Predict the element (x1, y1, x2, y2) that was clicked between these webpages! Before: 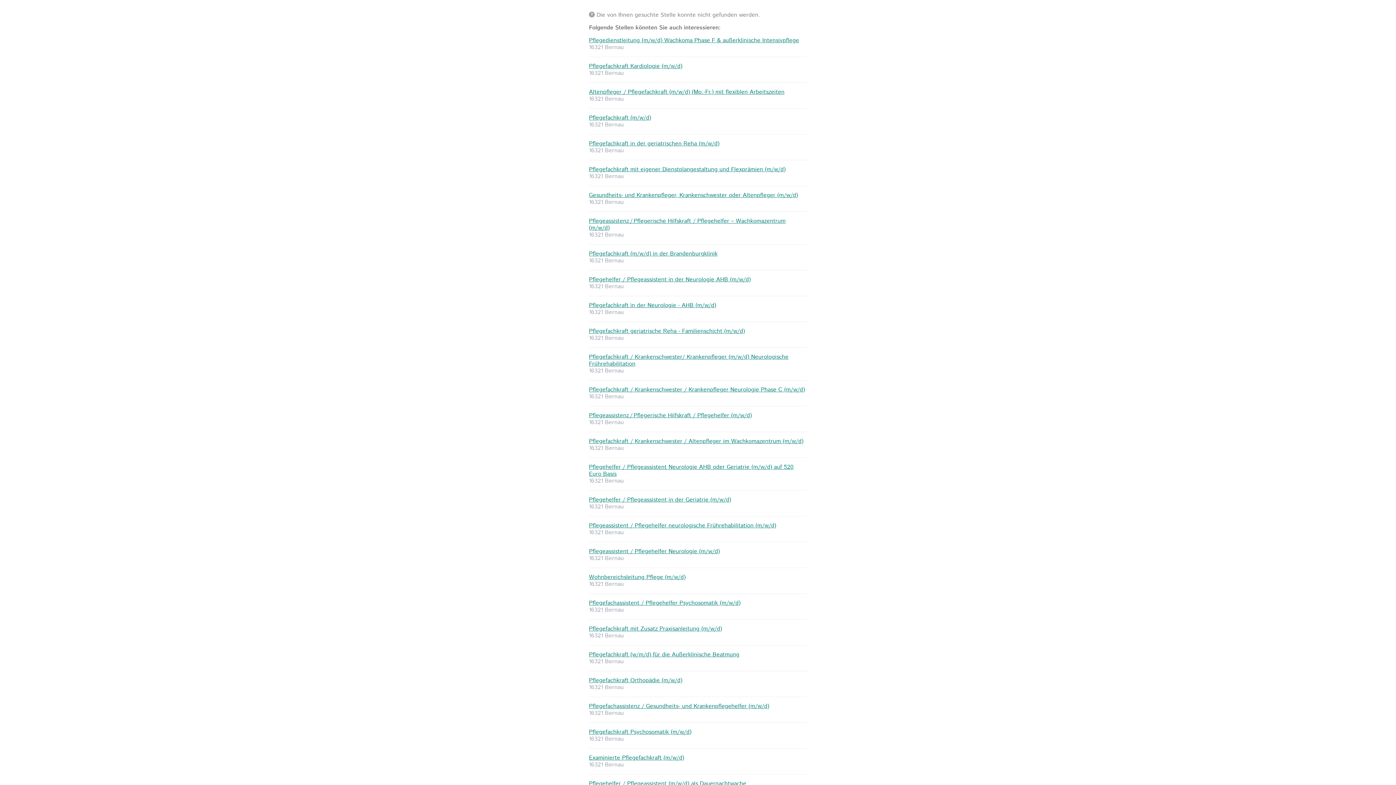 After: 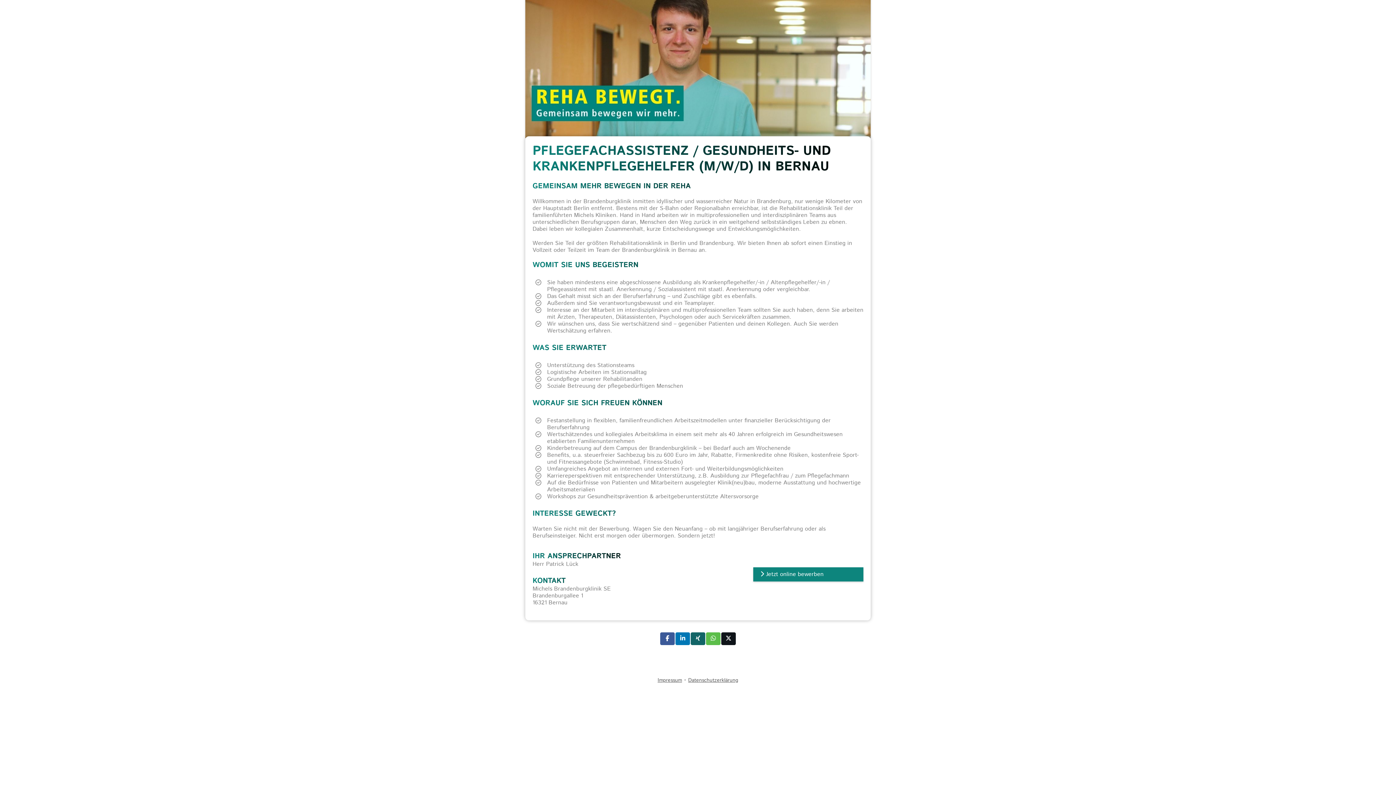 Action: label: Pflegefachassistenz / Gesundheits- und Krankenpflegehelfer (m/w/d) bbox: (589, 702, 769, 710)